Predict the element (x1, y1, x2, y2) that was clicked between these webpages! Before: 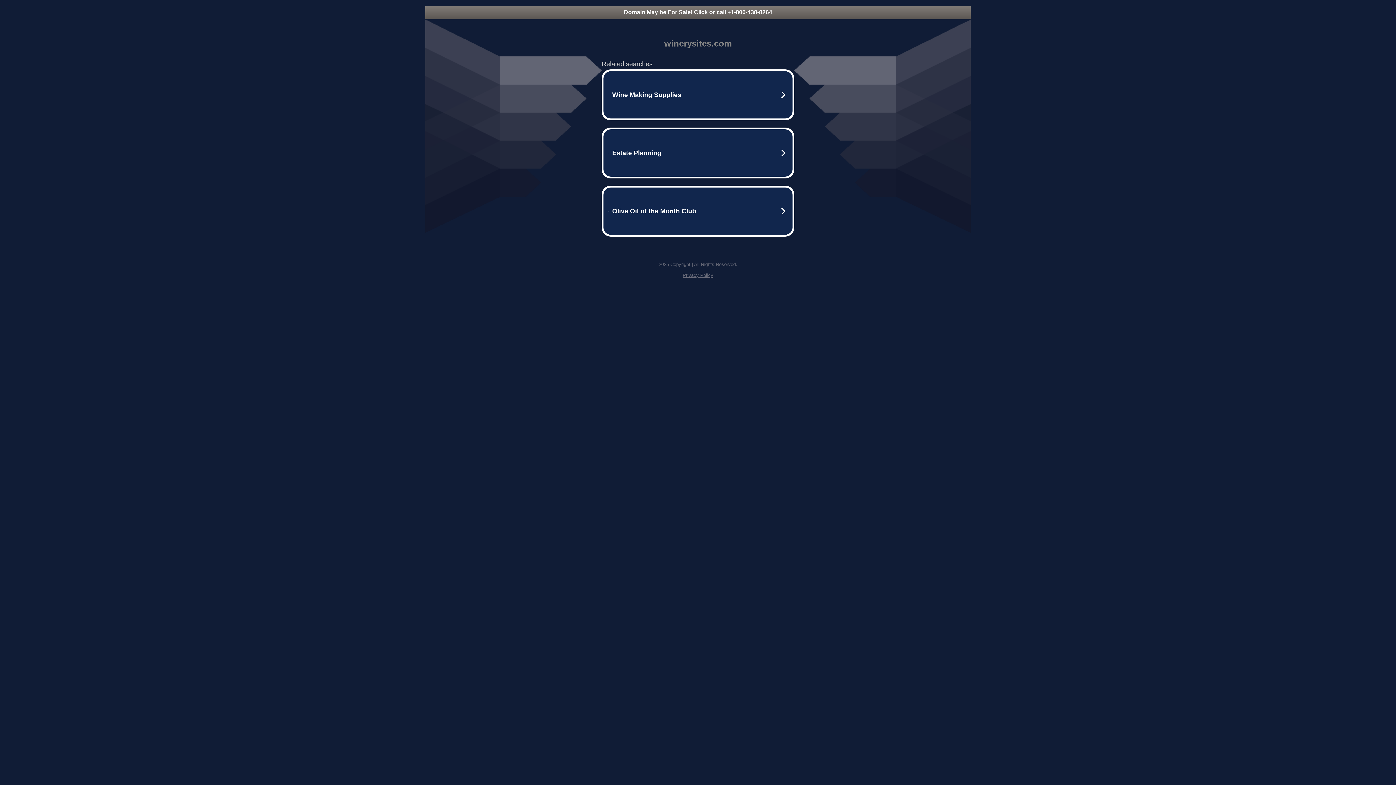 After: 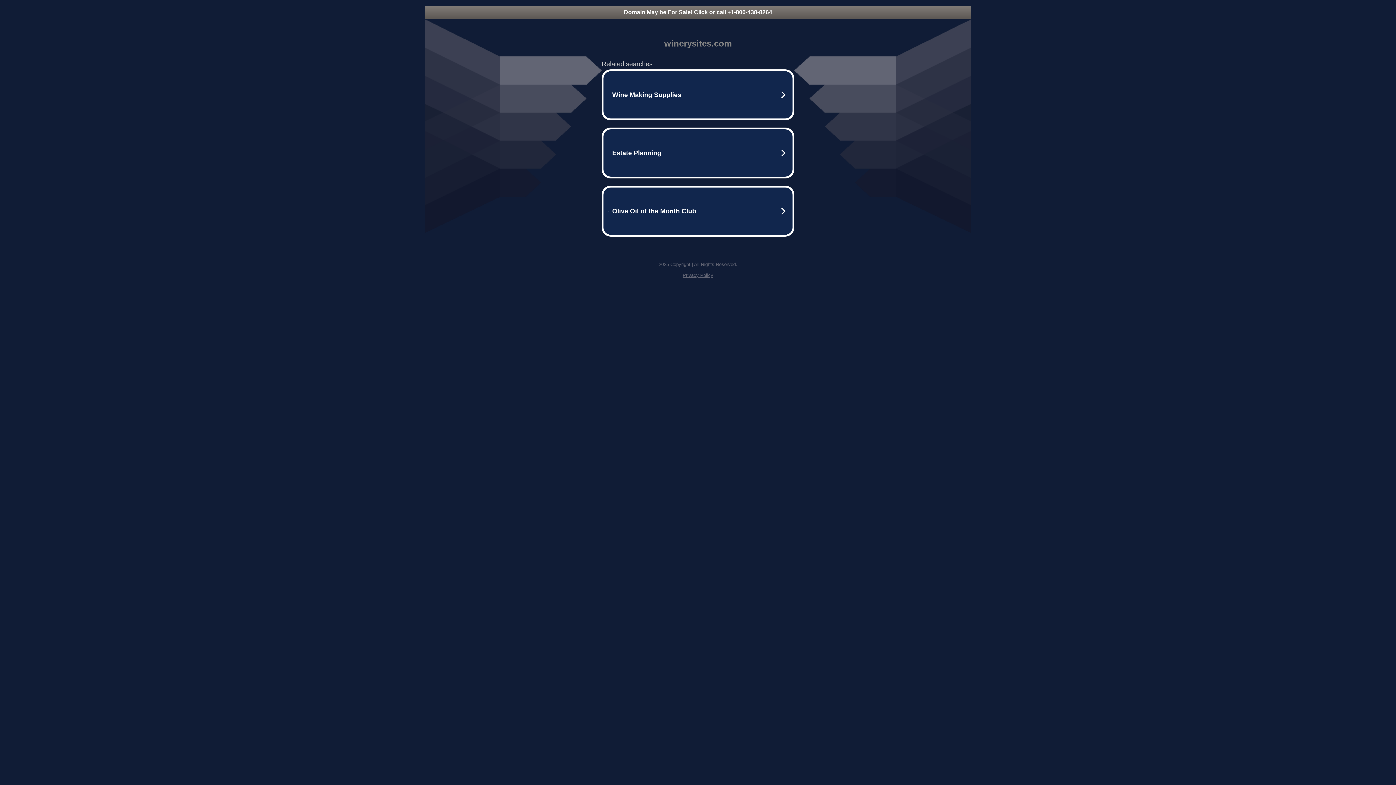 Action: bbox: (425, 5, 970, 18) label: Domain May be For Sale! Click or call +1-800-438-8264